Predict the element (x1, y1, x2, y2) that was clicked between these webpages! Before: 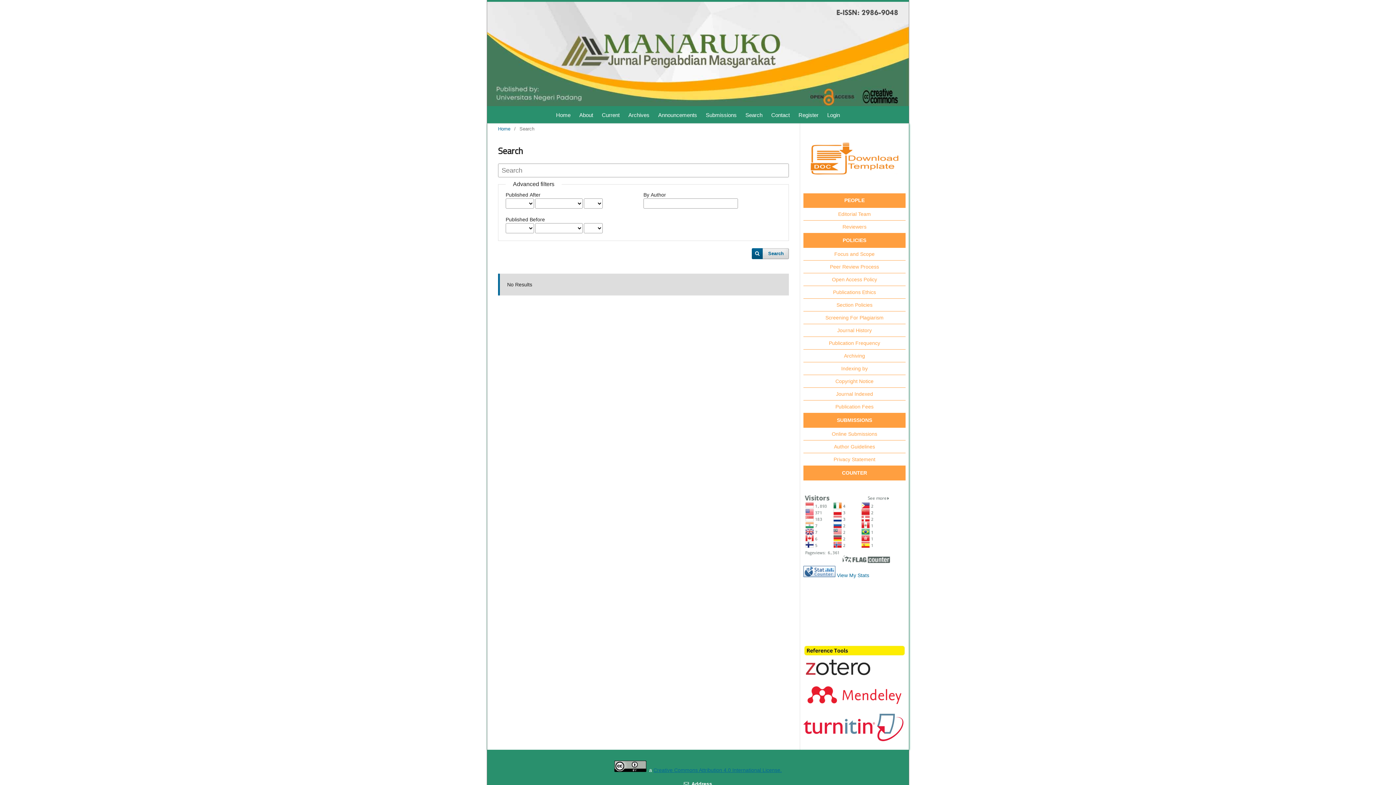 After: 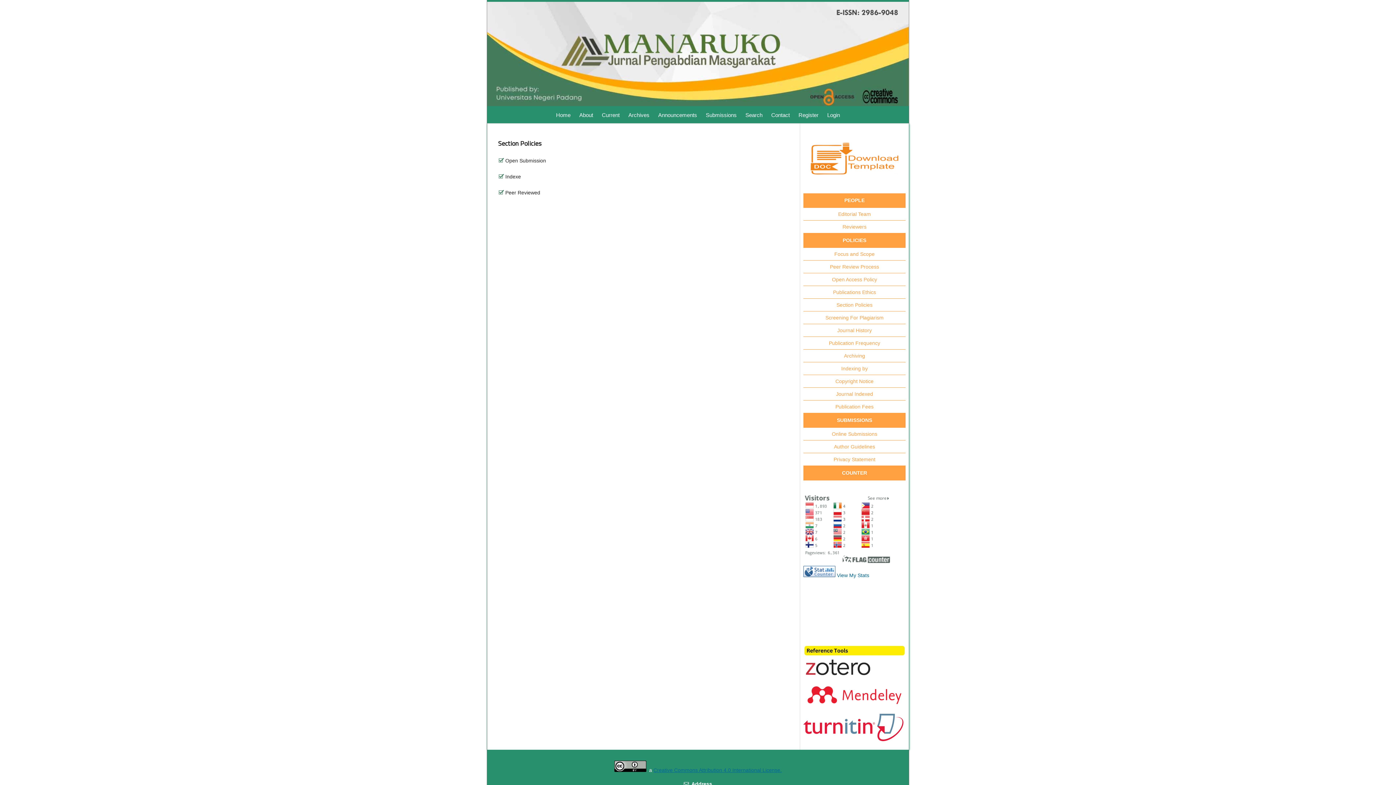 Action: label: Section Policies bbox: (836, 302, 872, 308)